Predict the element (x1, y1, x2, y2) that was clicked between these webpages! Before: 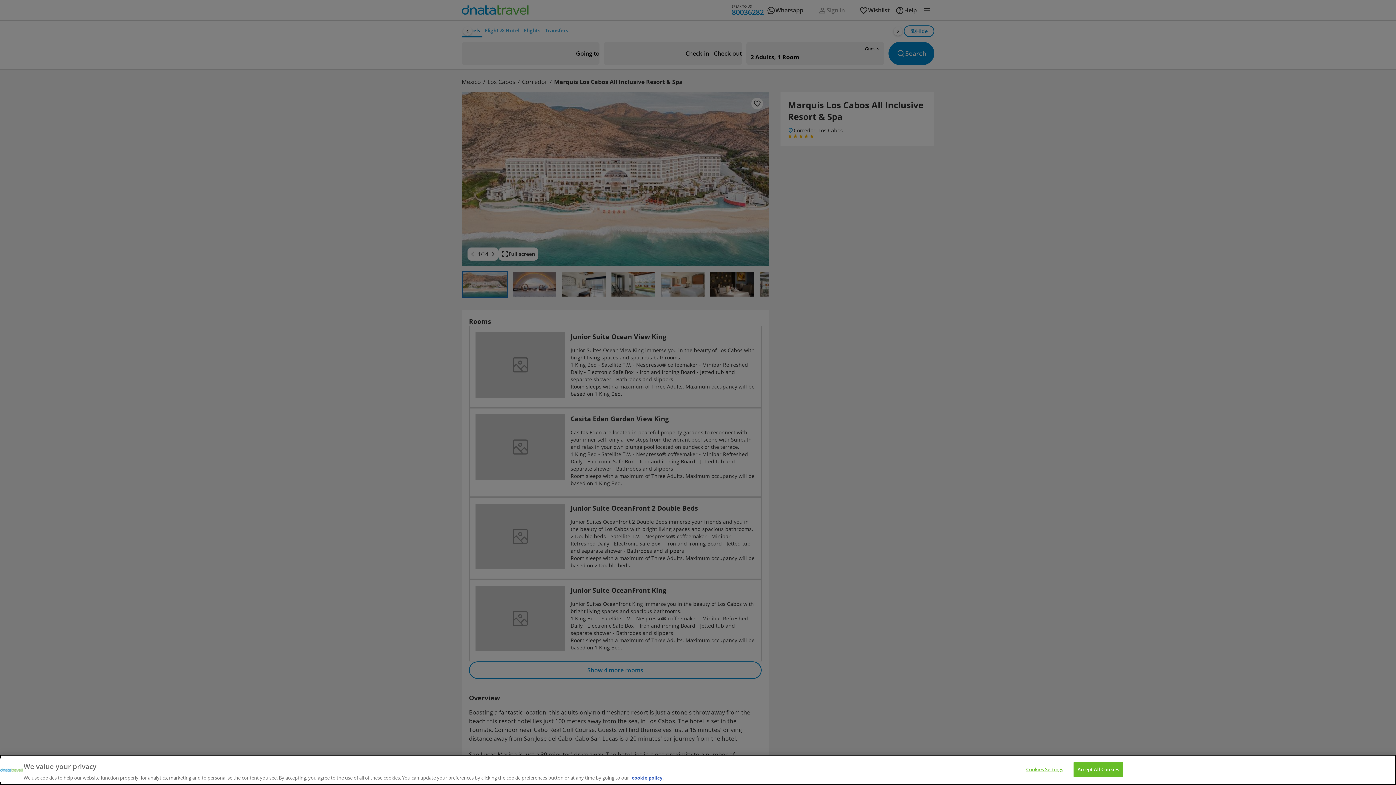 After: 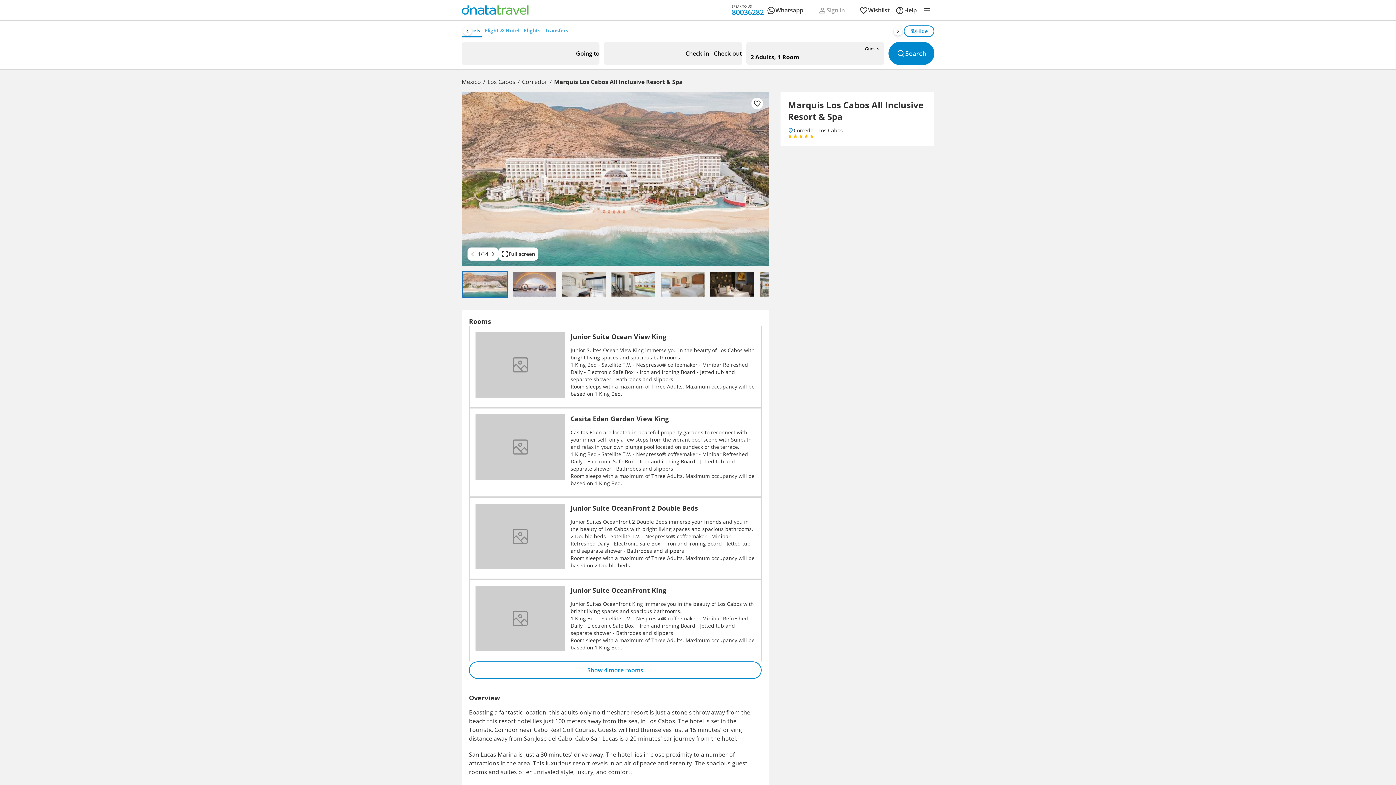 Action: label: Accept All Cookies bbox: (1073, 762, 1123, 777)